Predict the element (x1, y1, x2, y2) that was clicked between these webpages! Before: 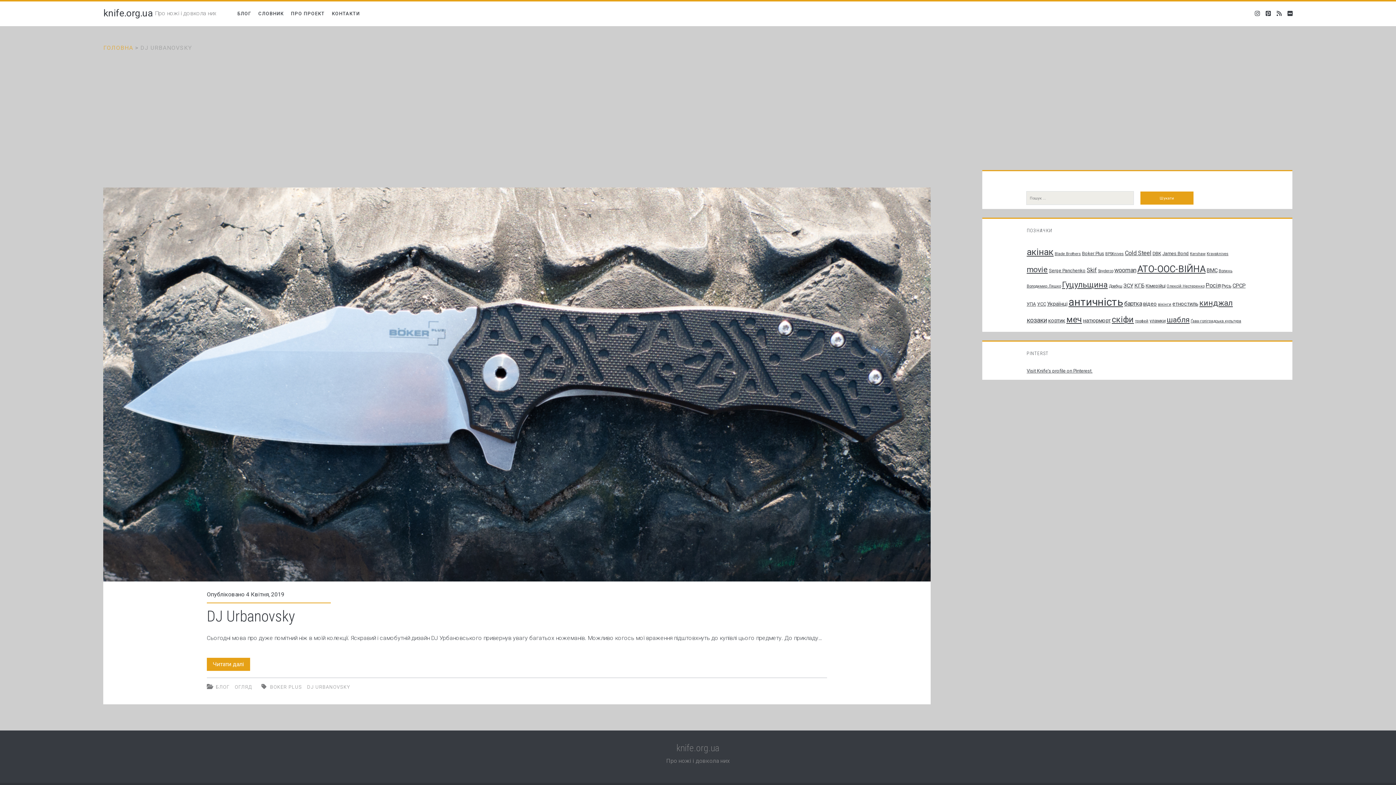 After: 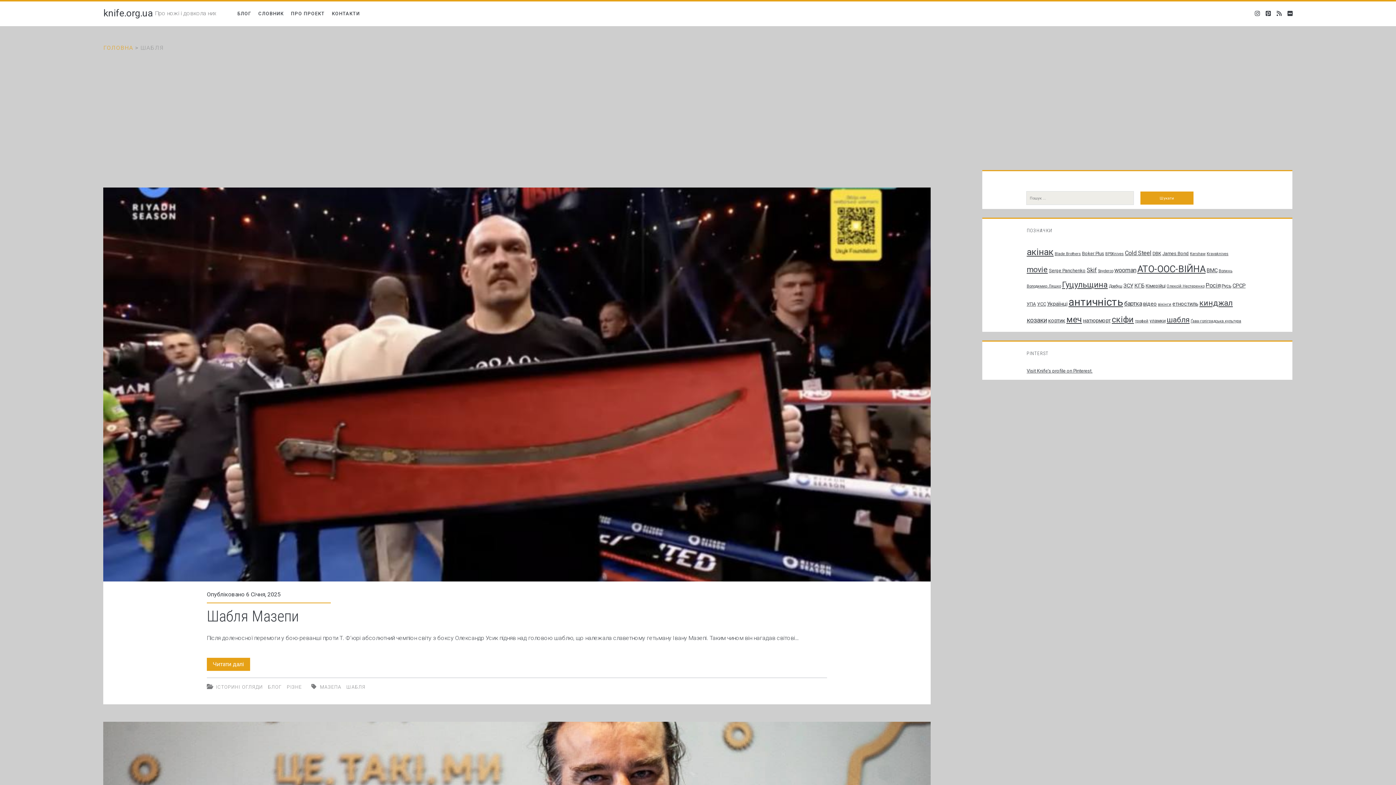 Action: label: шабля (9 елементів) bbox: (1166, 315, 1189, 324)